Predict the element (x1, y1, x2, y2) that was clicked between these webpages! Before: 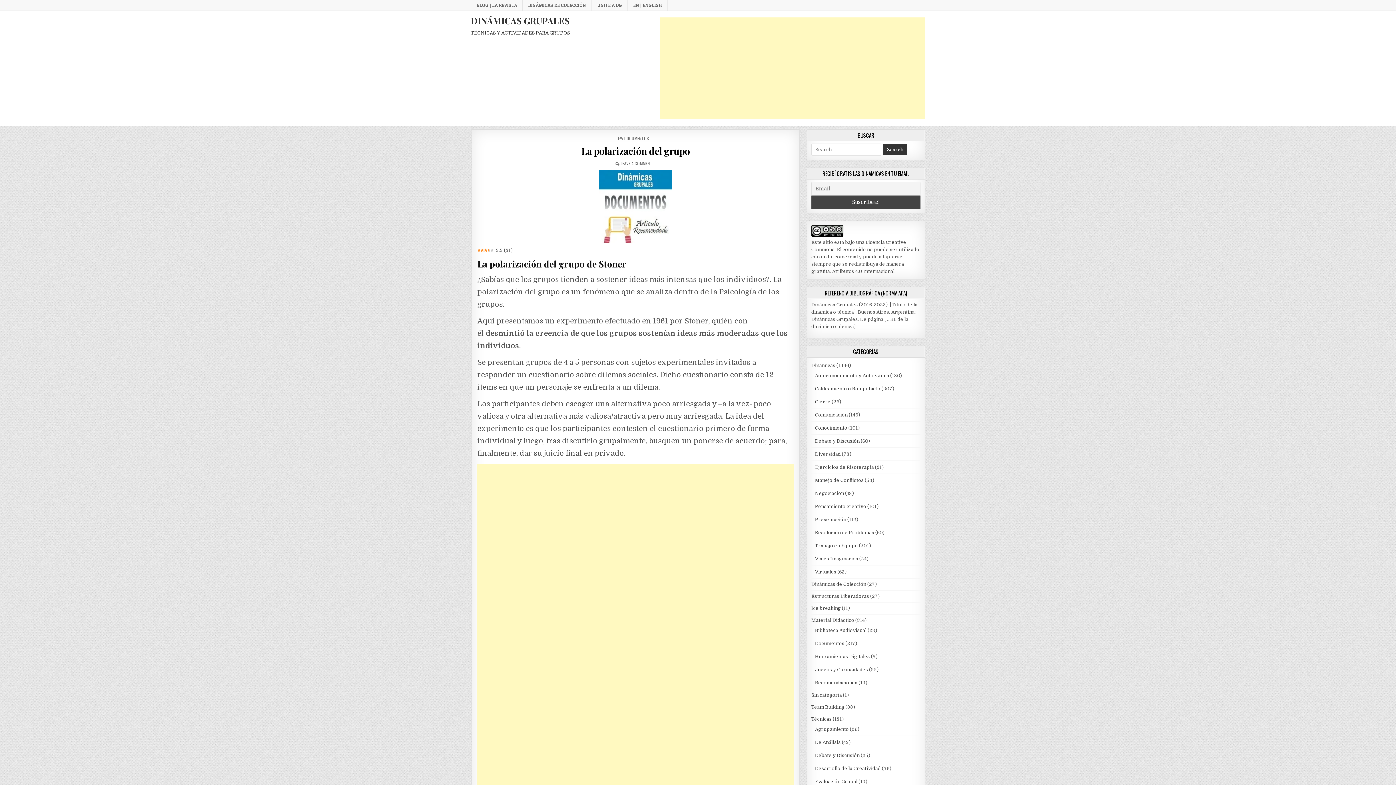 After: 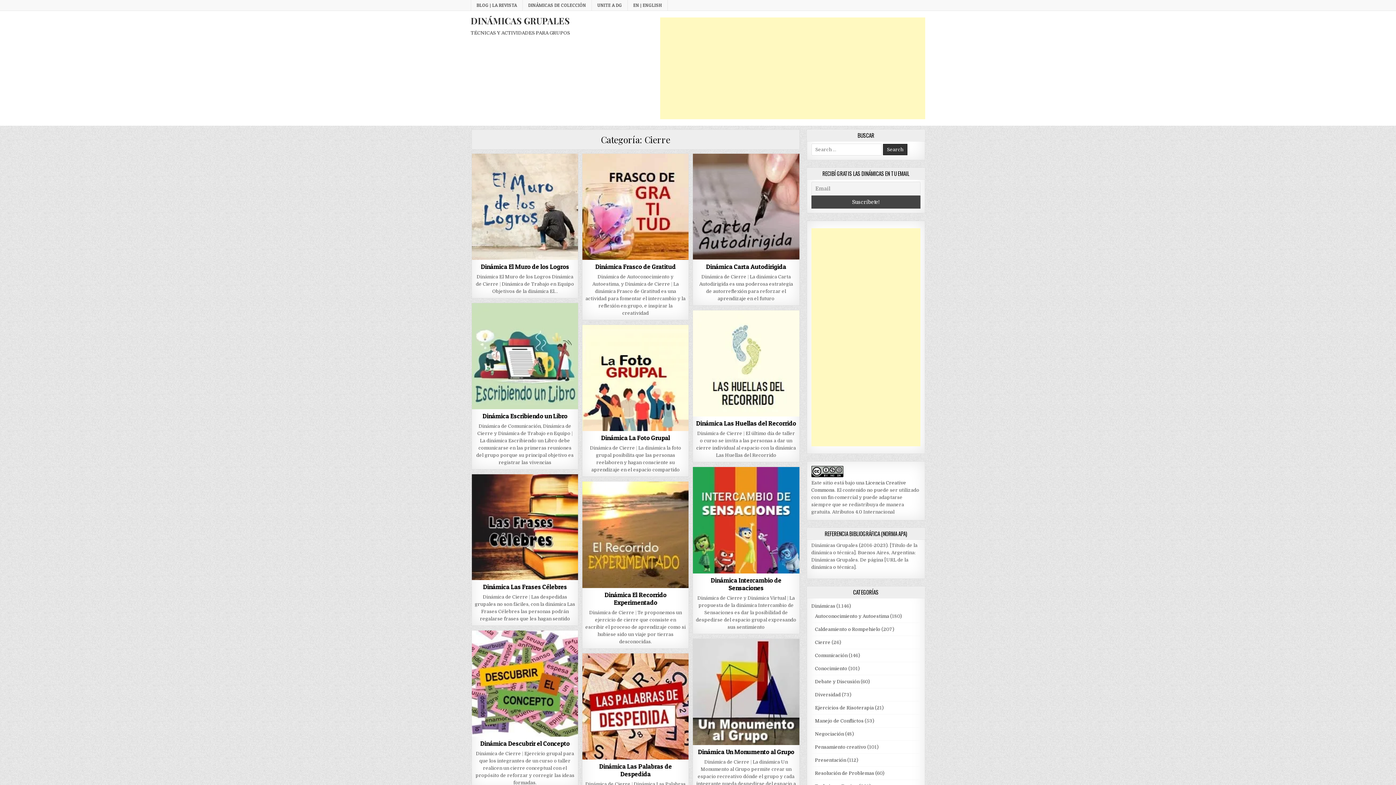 Action: bbox: (815, 399, 830, 404) label: Cierre